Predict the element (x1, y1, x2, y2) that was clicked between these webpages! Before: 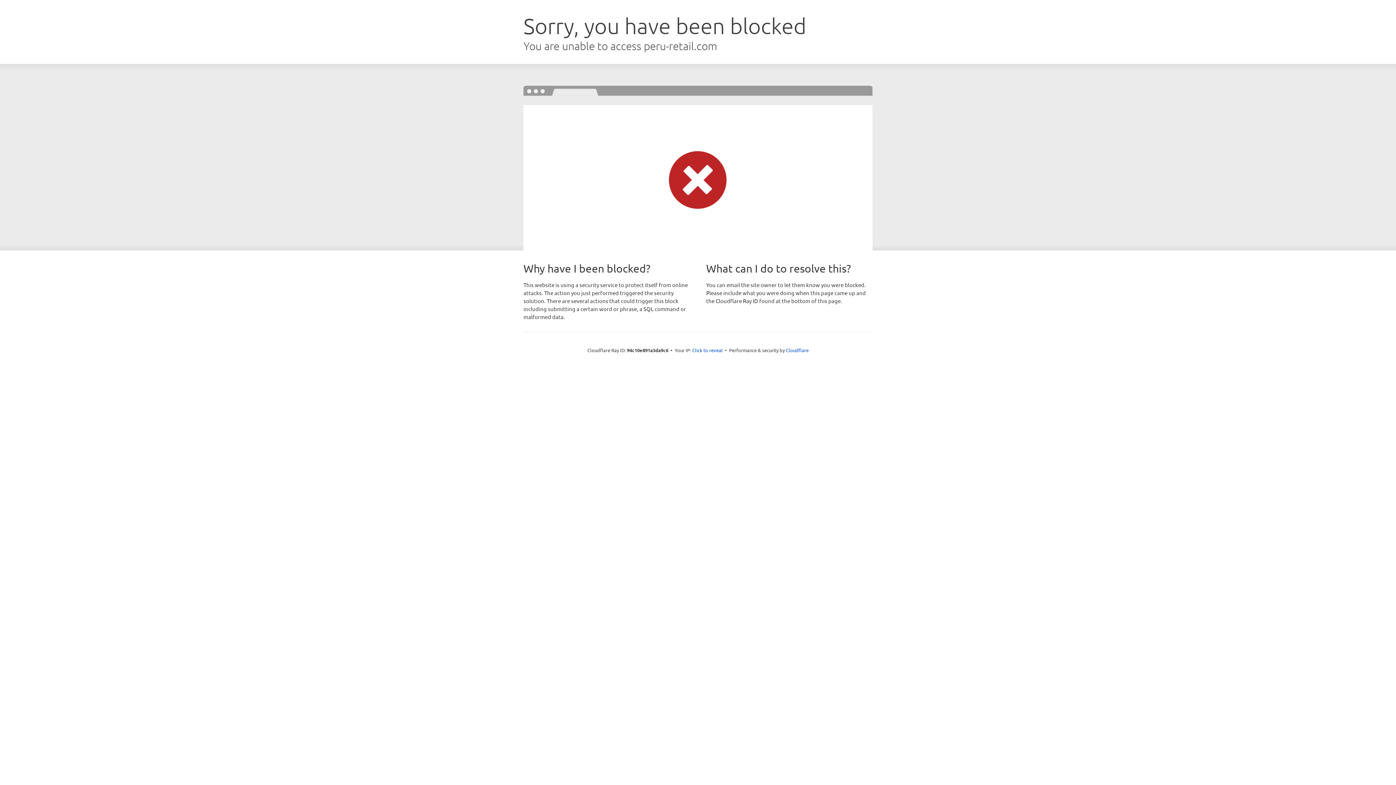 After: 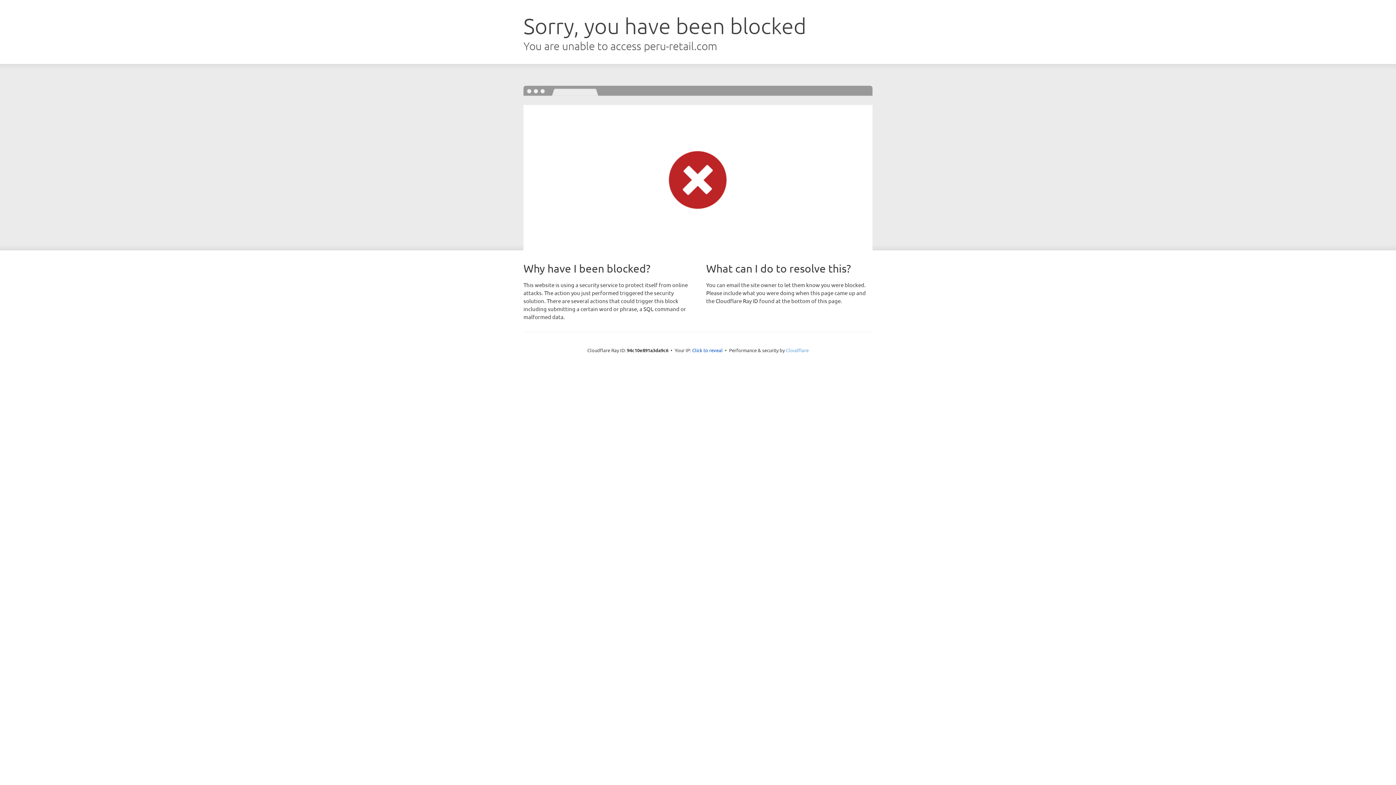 Action: bbox: (786, 347, 808, 353) label: Cloudflare